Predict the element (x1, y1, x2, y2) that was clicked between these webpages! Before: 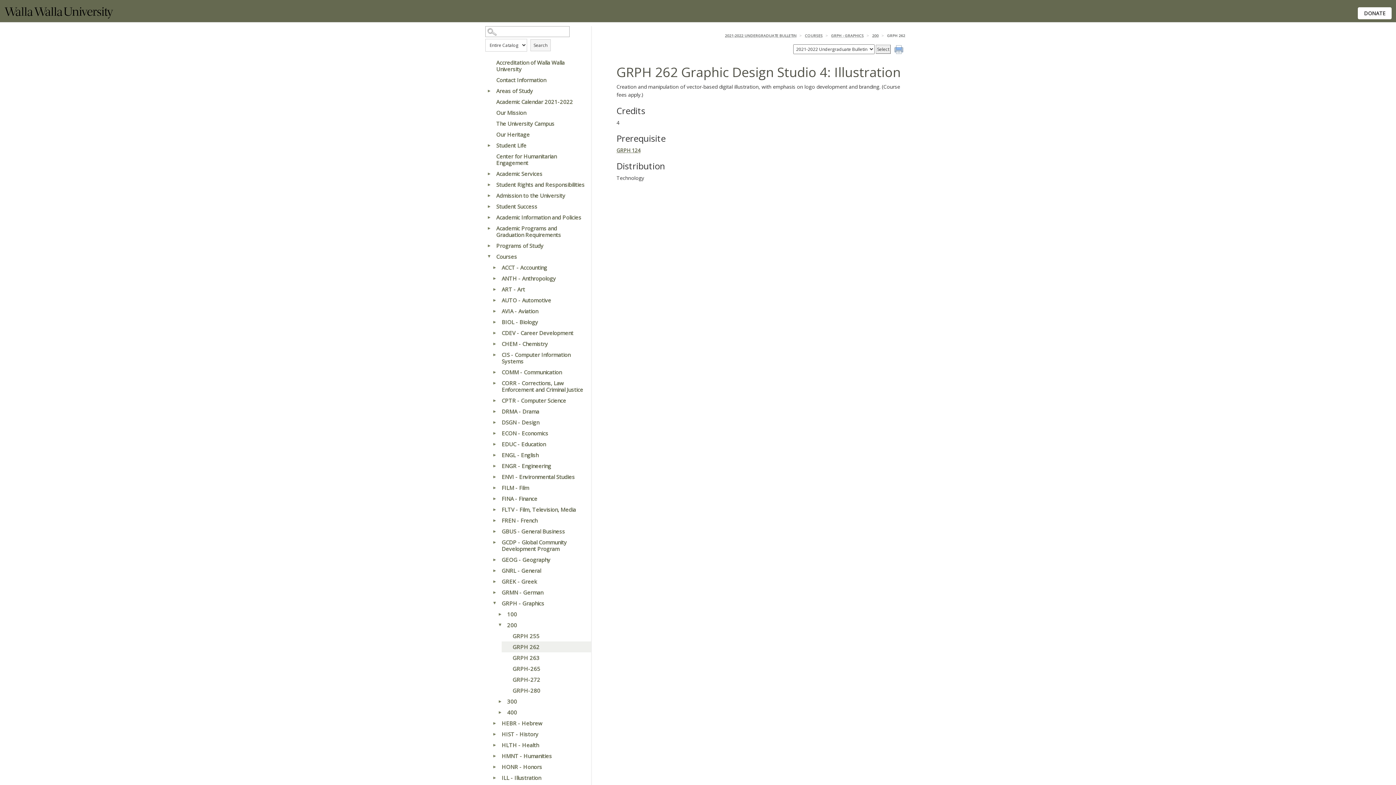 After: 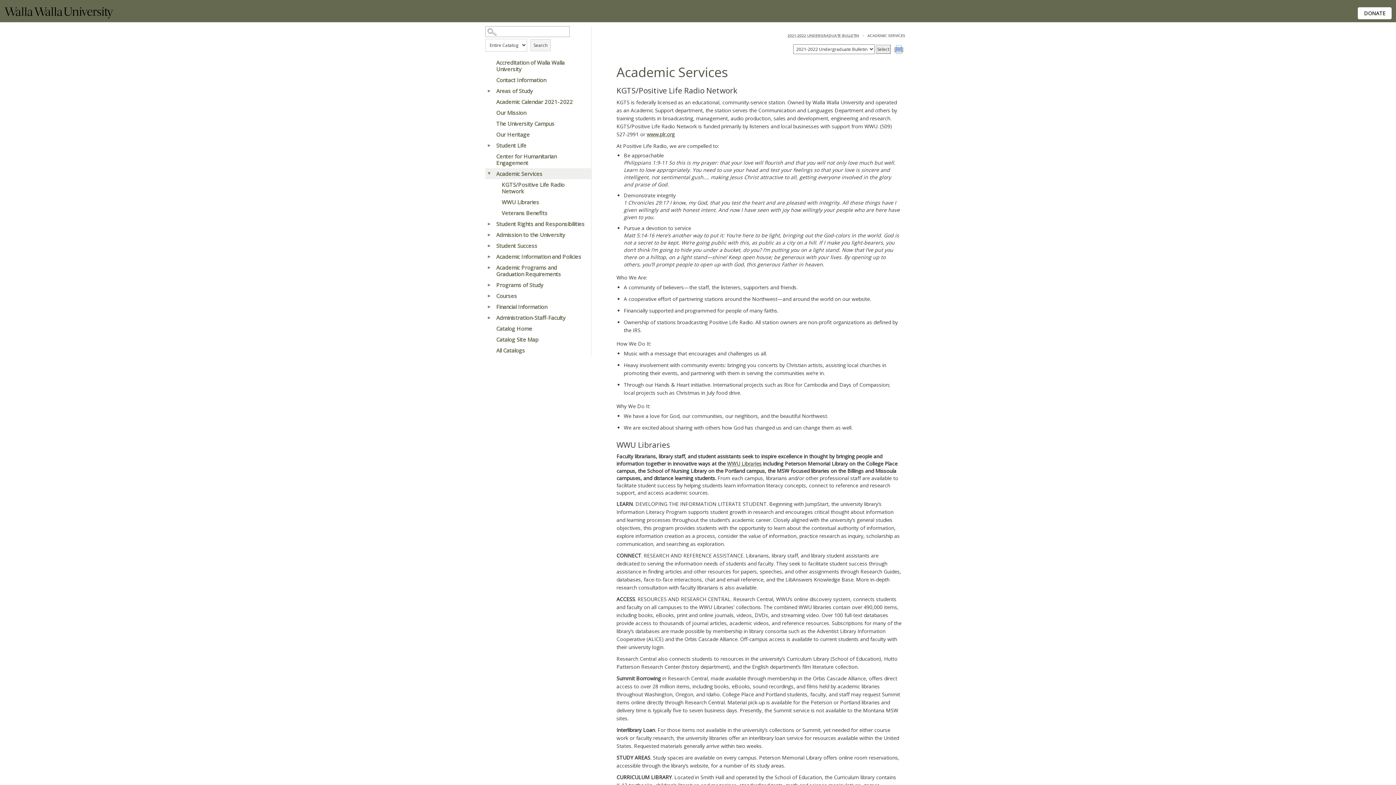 Action: label: Academic Services bbox: (485, 168, 591, 179)